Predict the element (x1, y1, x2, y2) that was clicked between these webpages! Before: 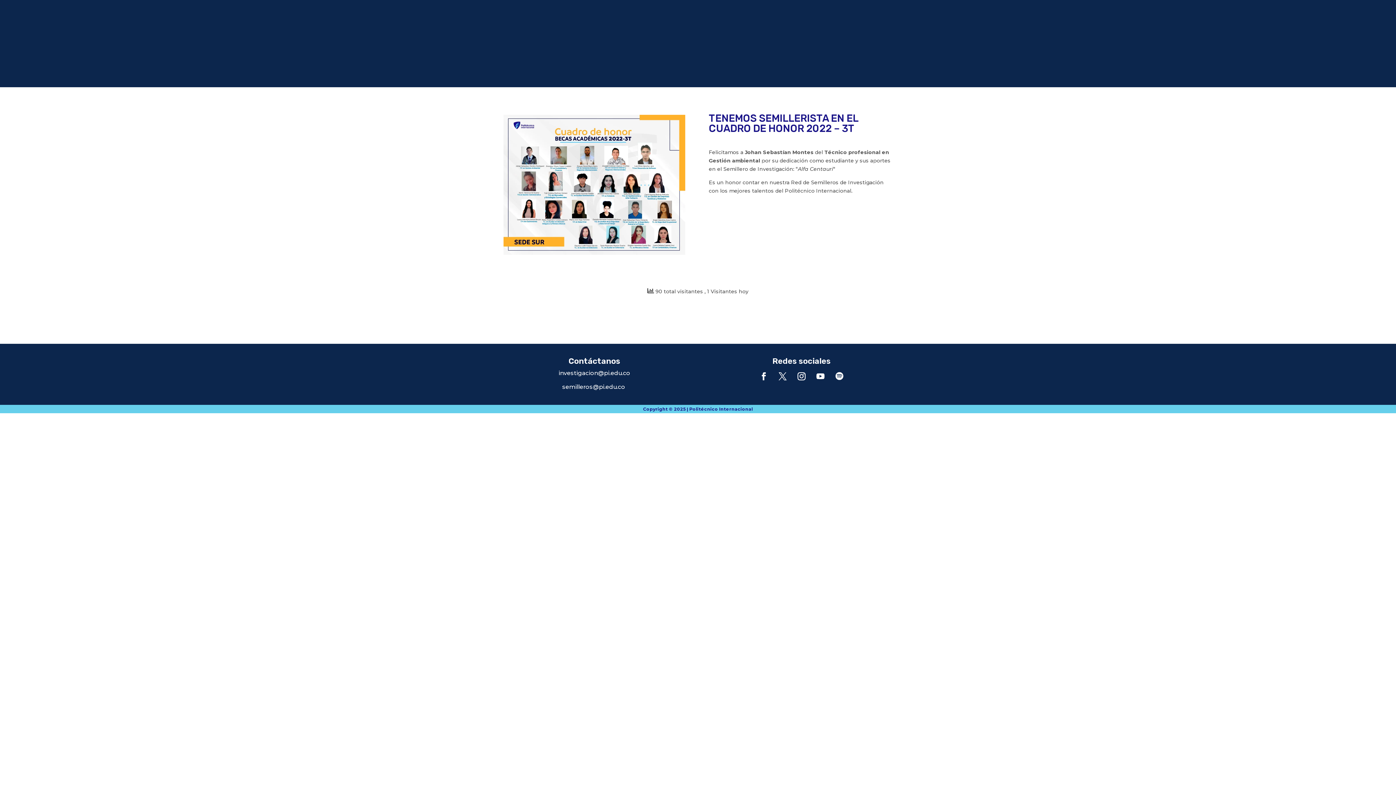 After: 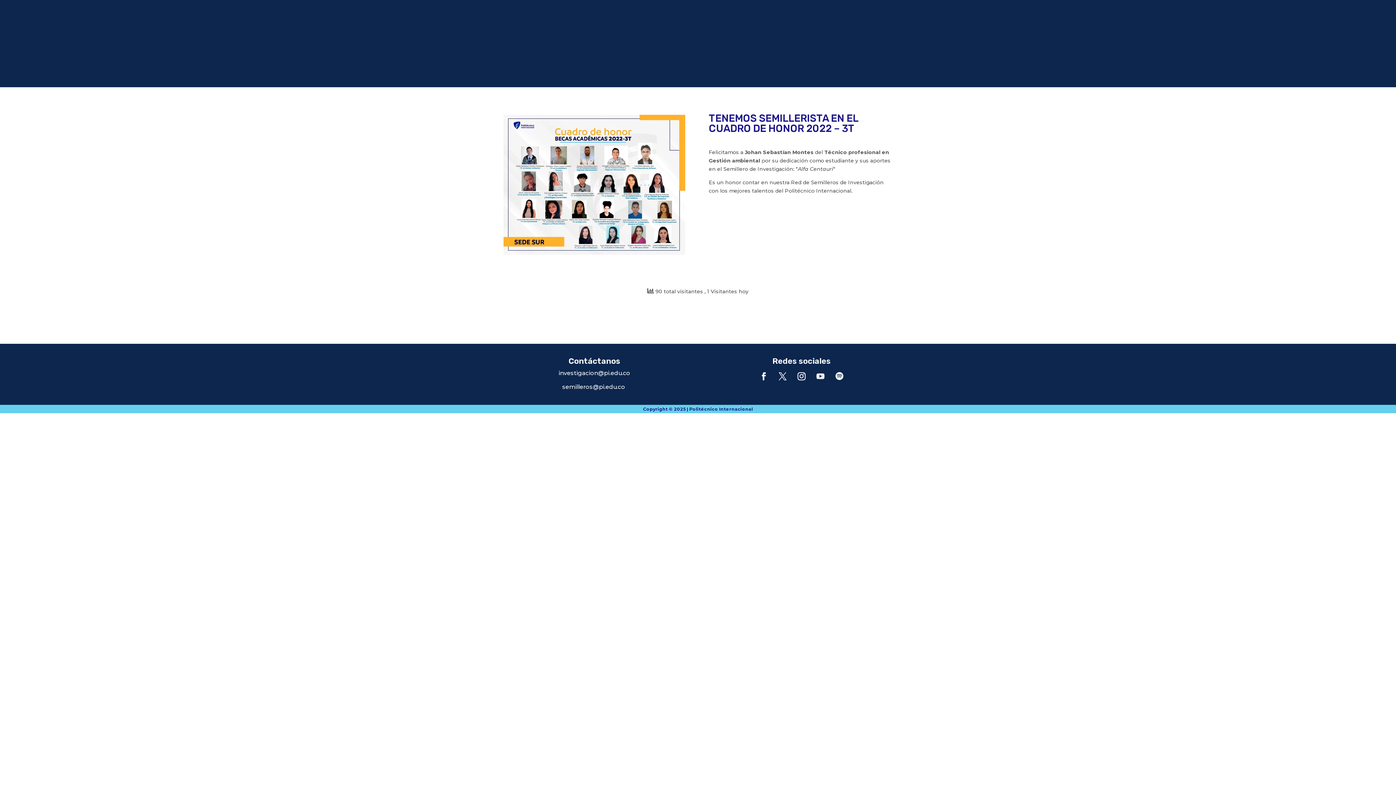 Action: bbox: (812, 368, 828, 384)